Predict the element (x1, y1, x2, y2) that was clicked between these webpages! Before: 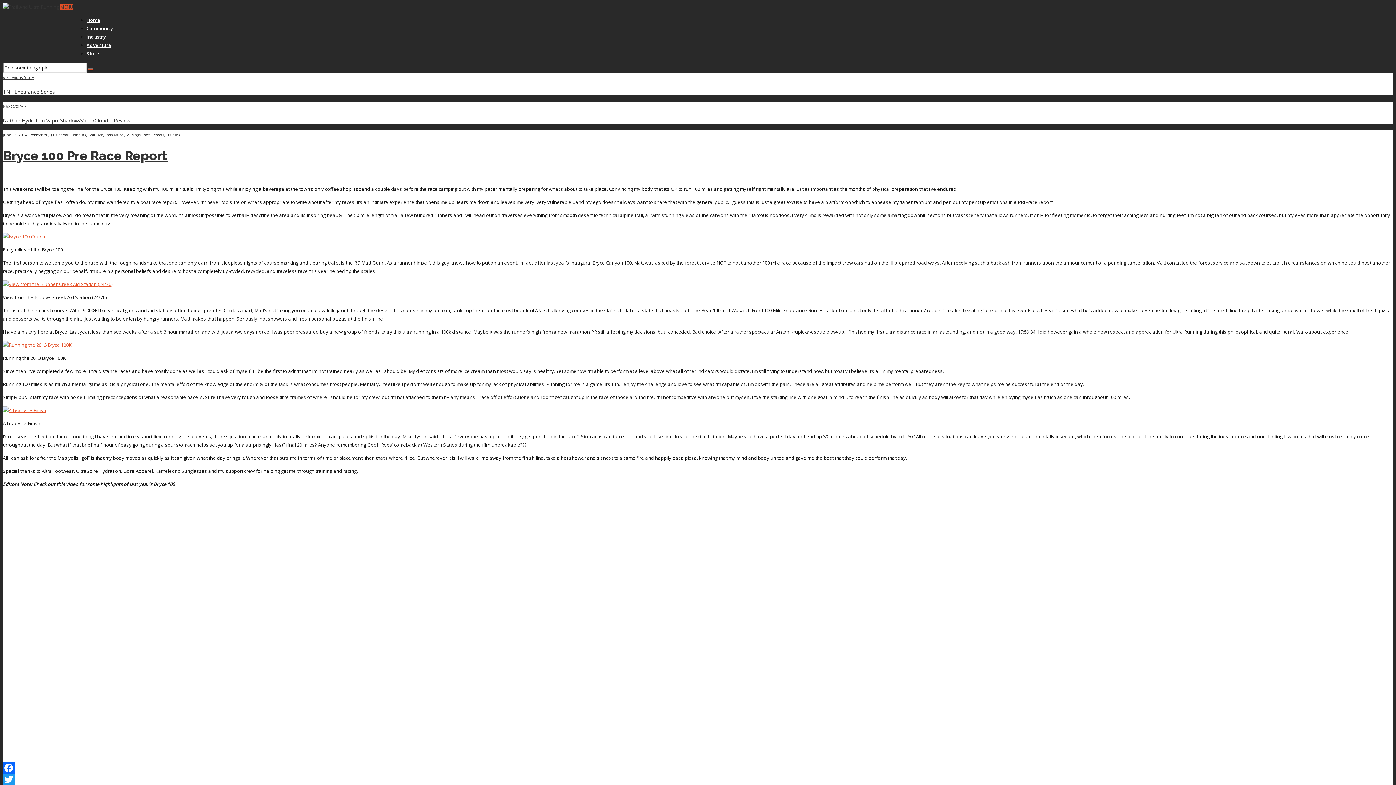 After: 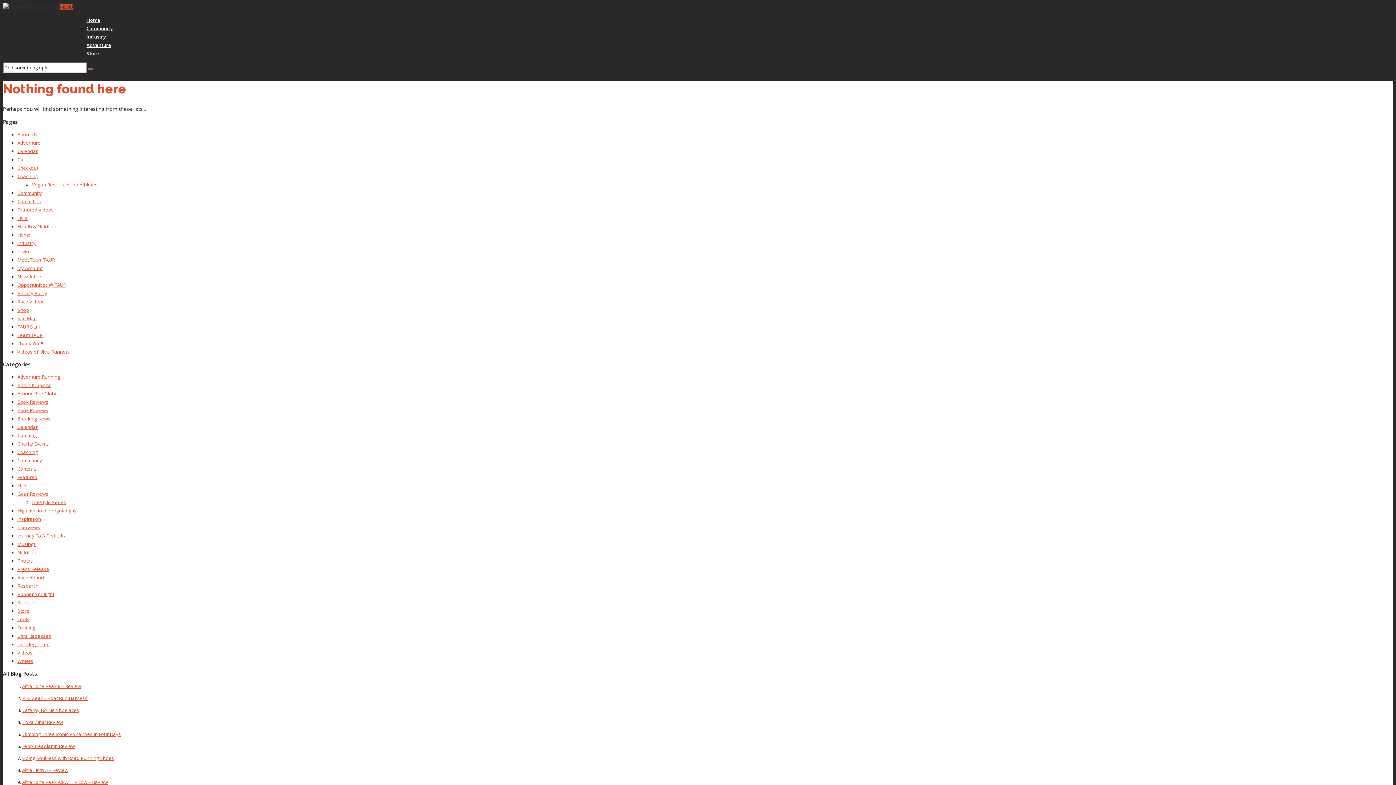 Action: bbox: (2, 233, 46, 240)